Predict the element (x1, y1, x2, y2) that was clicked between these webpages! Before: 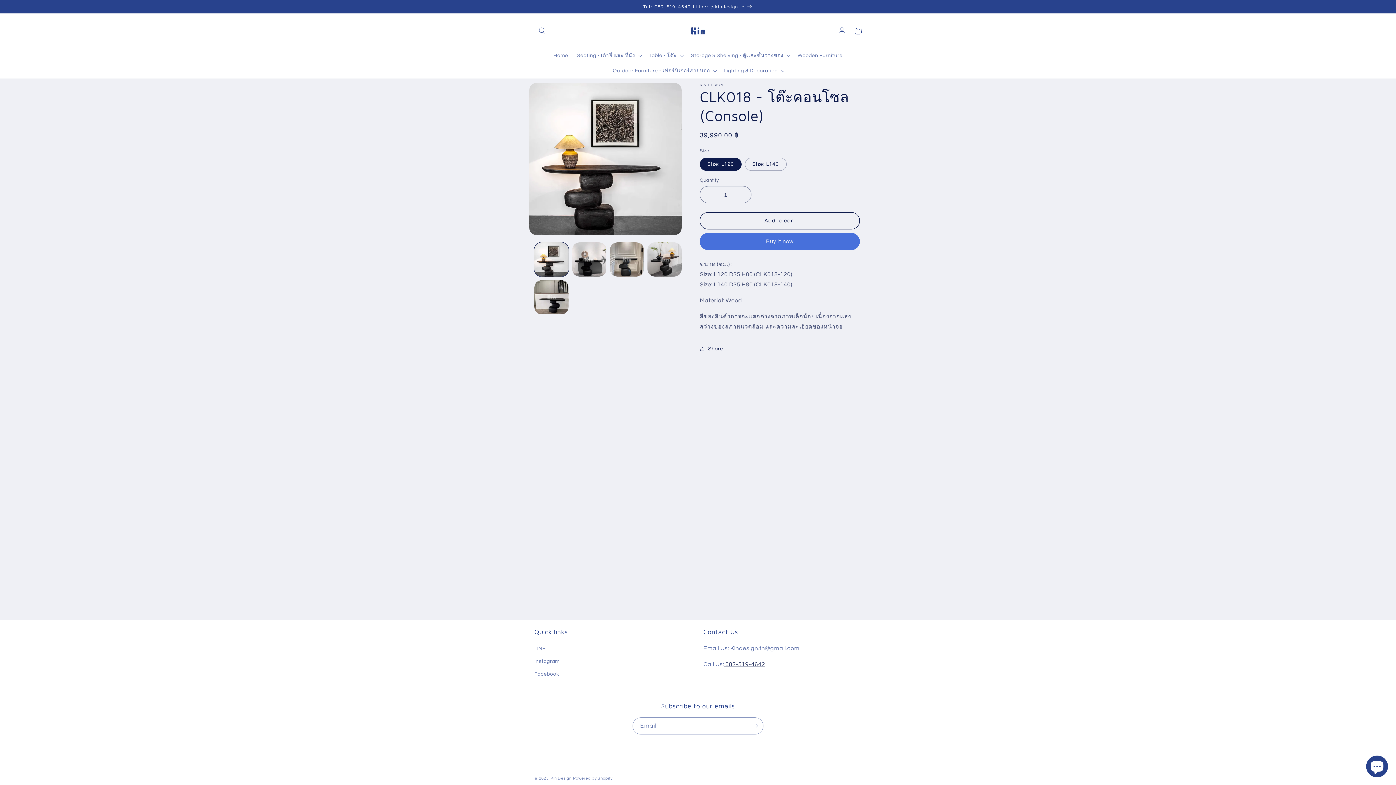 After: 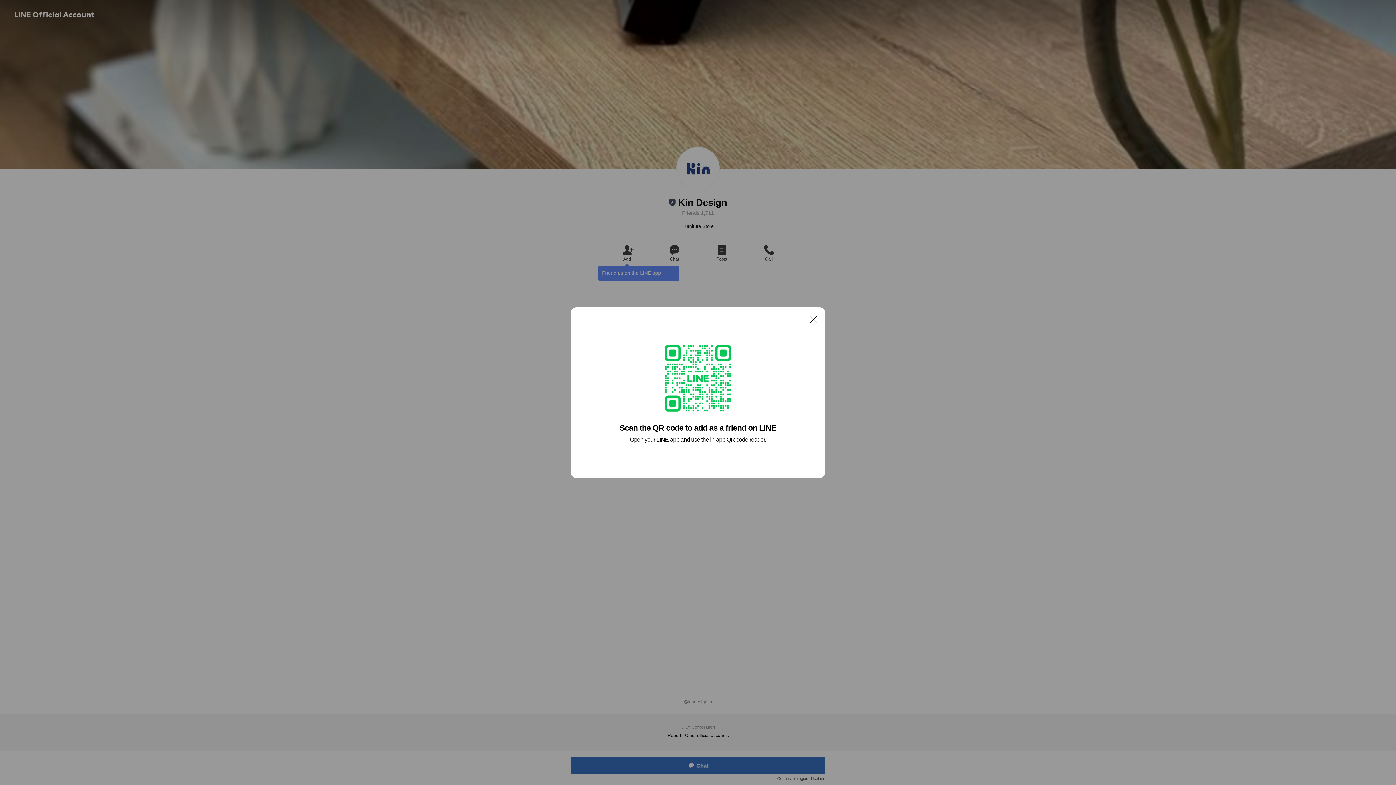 Action: label: Tel: 082-519-4642 l Line: @kindesign.th bbox: (0, 0, 1396, 13)